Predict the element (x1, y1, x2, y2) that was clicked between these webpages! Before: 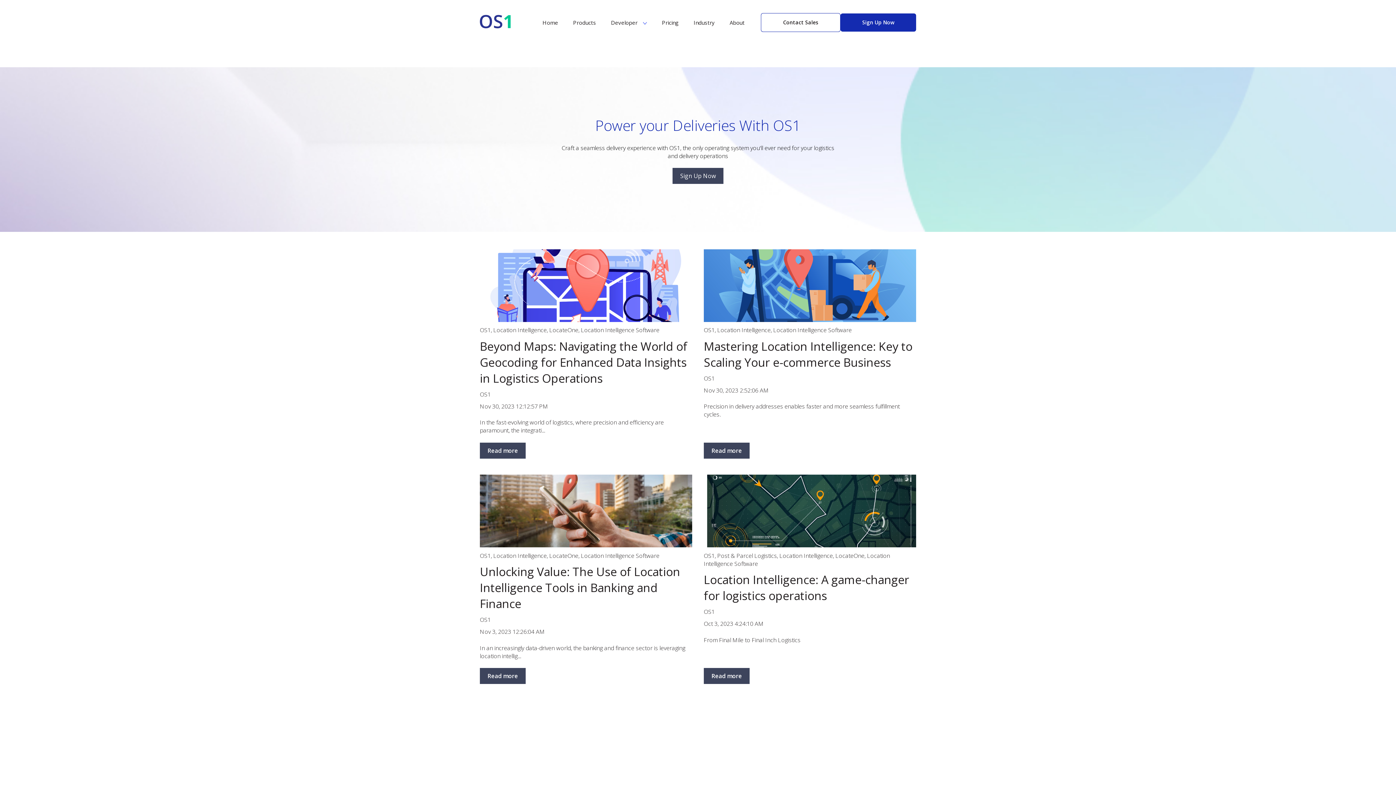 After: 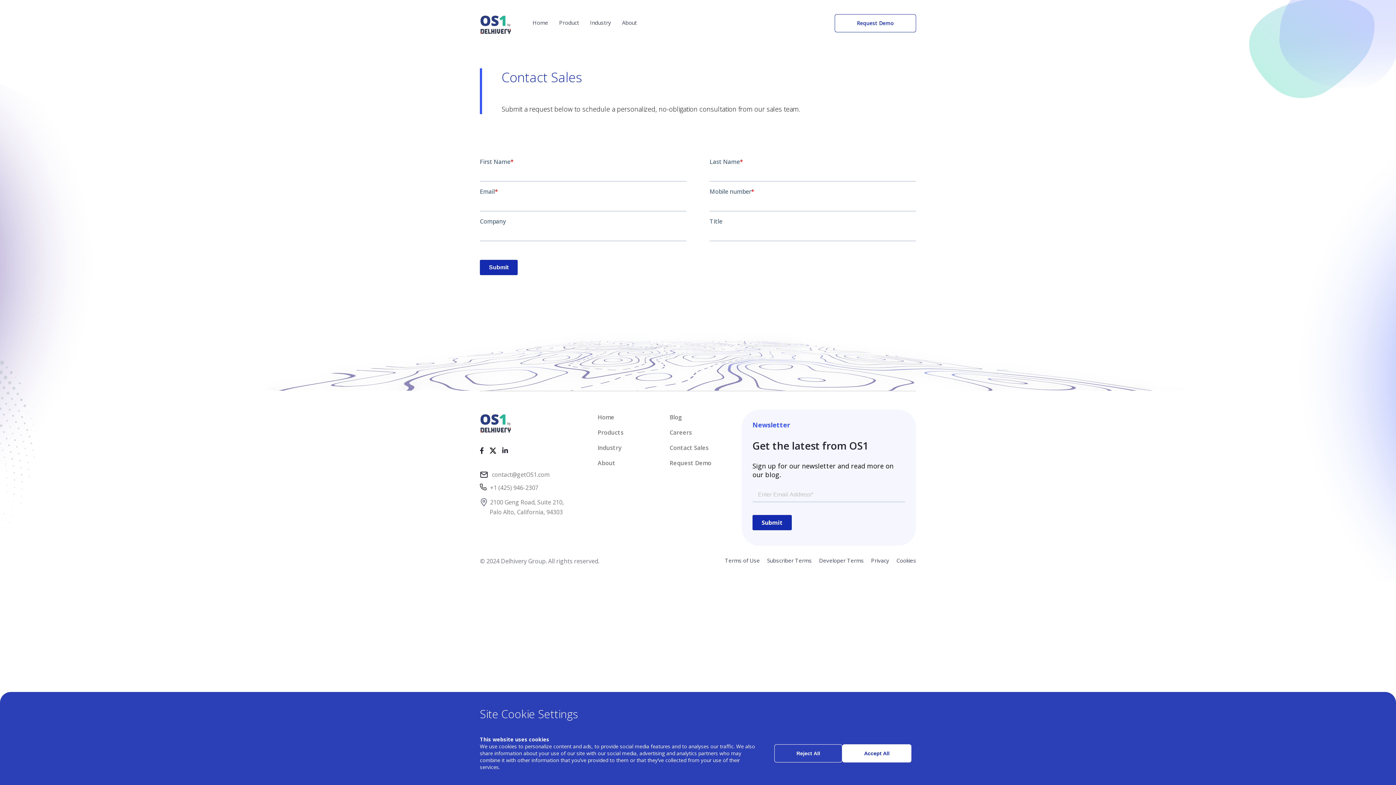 Action: bbox: (761, 13, 840, 32) label: Contact Sales